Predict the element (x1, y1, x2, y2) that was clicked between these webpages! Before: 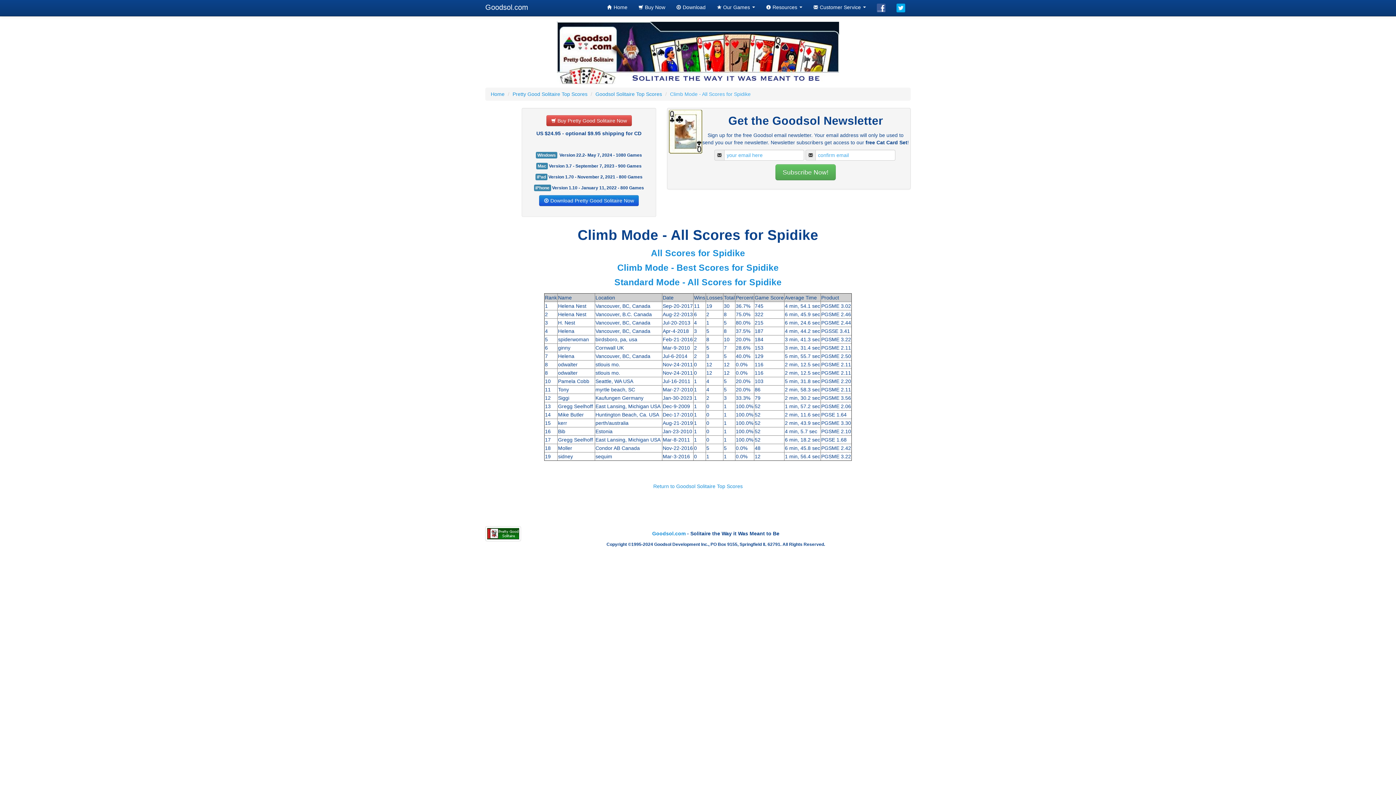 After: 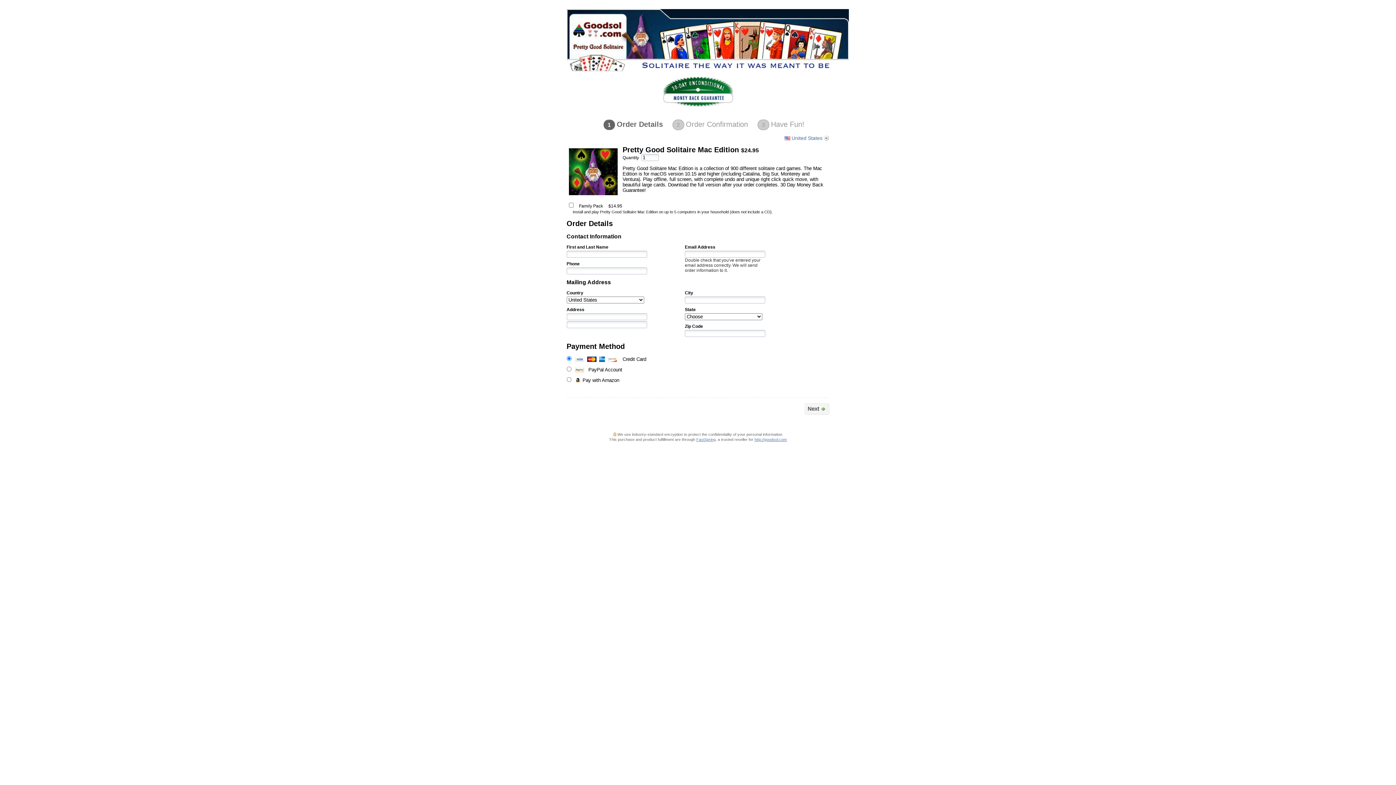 Action: bbox: (633, 0, 670, 14) label:  Buy Now